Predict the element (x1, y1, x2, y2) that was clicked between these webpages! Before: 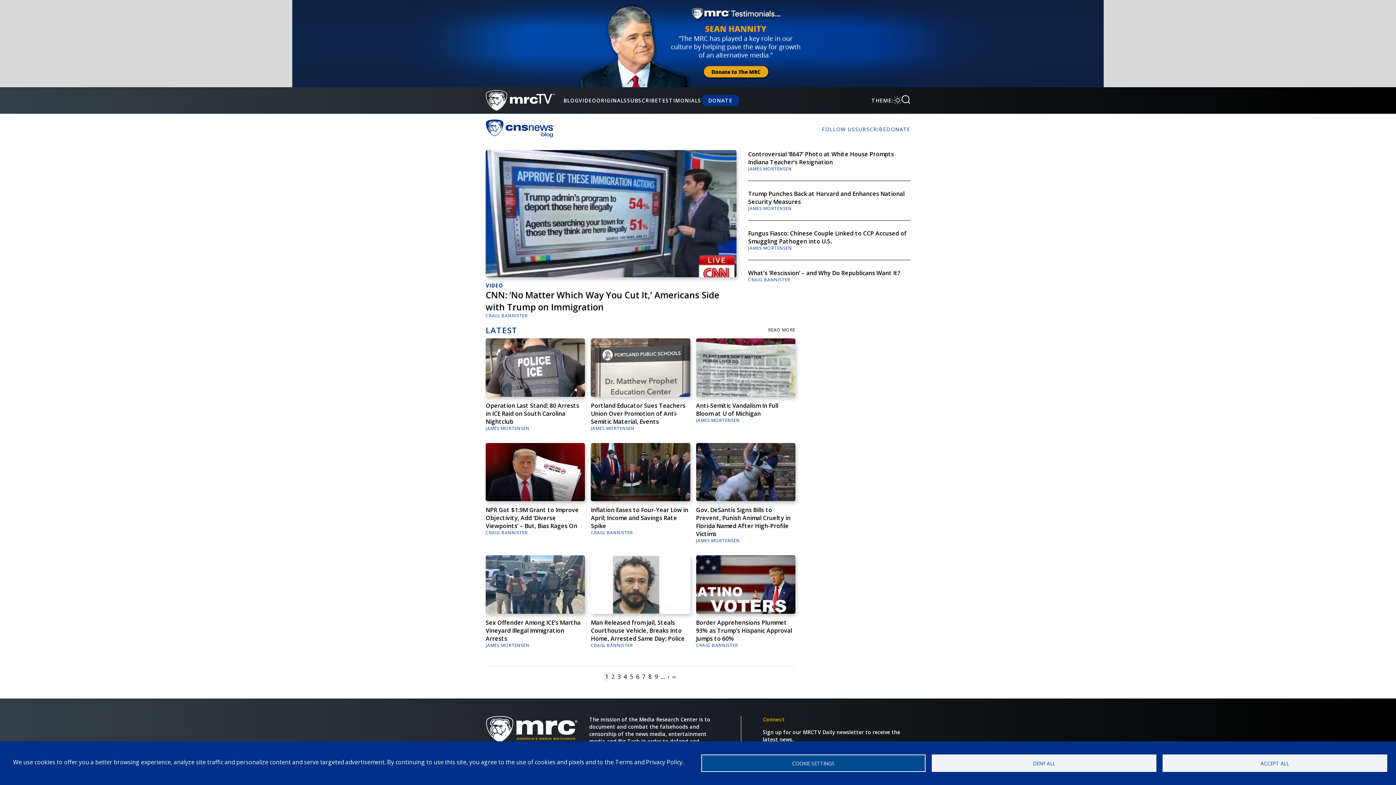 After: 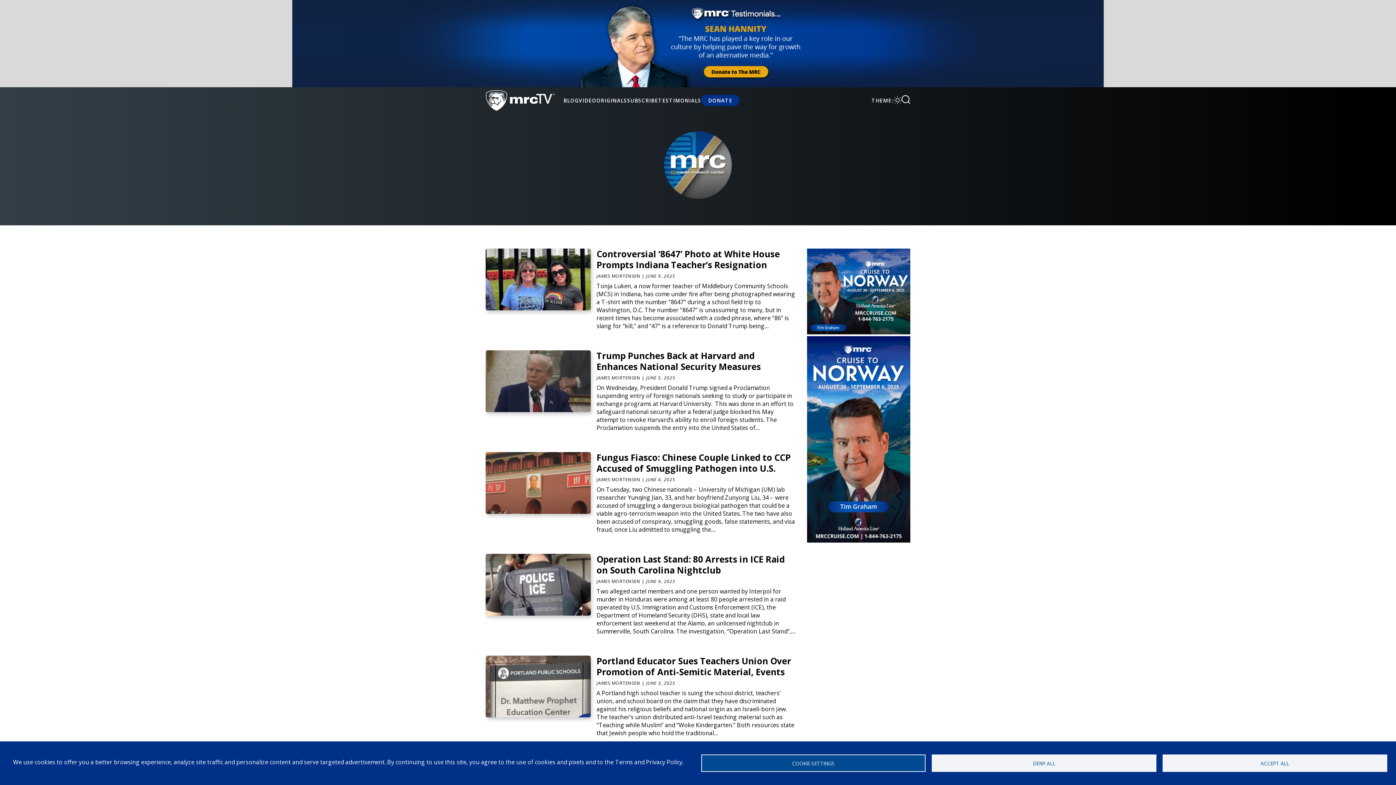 Action: bbox: (696, 537, 740, 544) label: JAMES MORTENSEN